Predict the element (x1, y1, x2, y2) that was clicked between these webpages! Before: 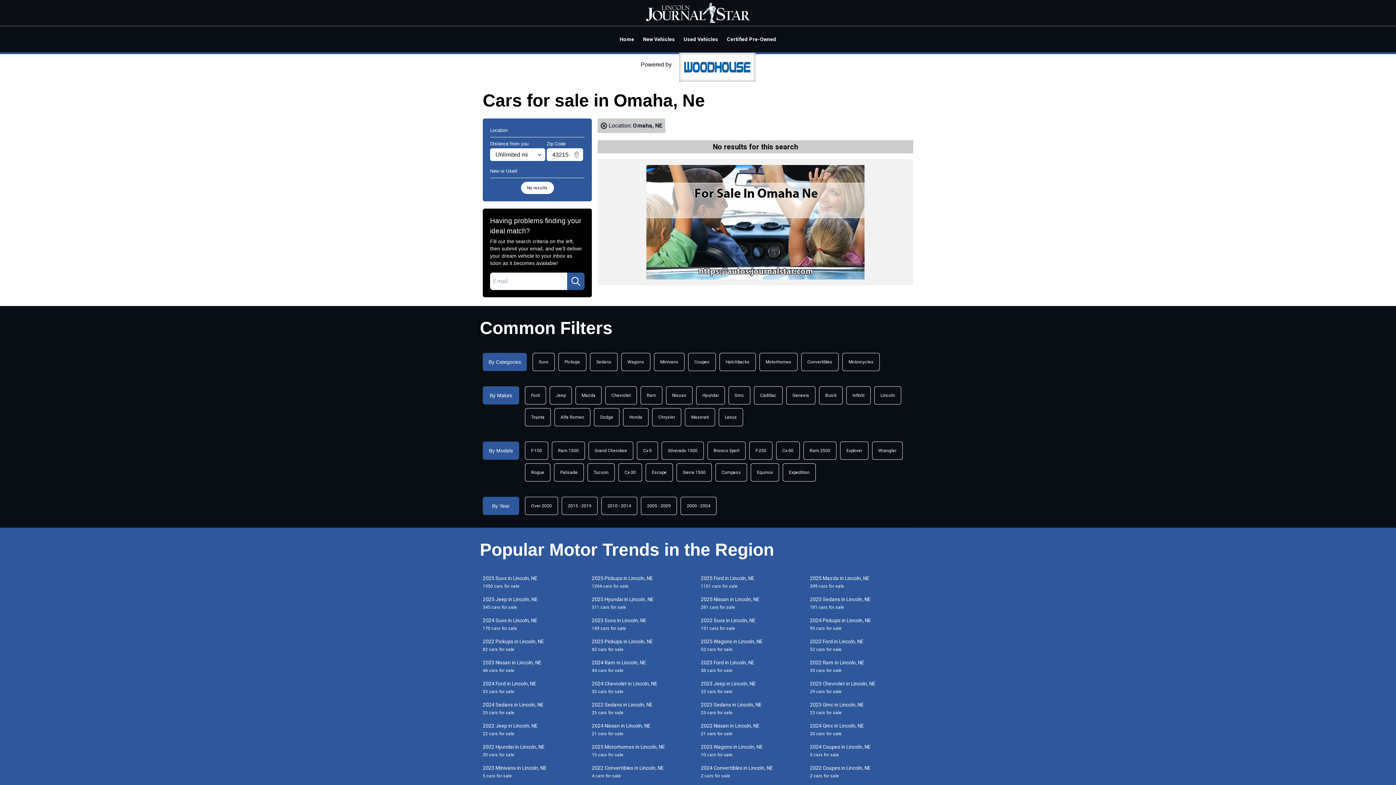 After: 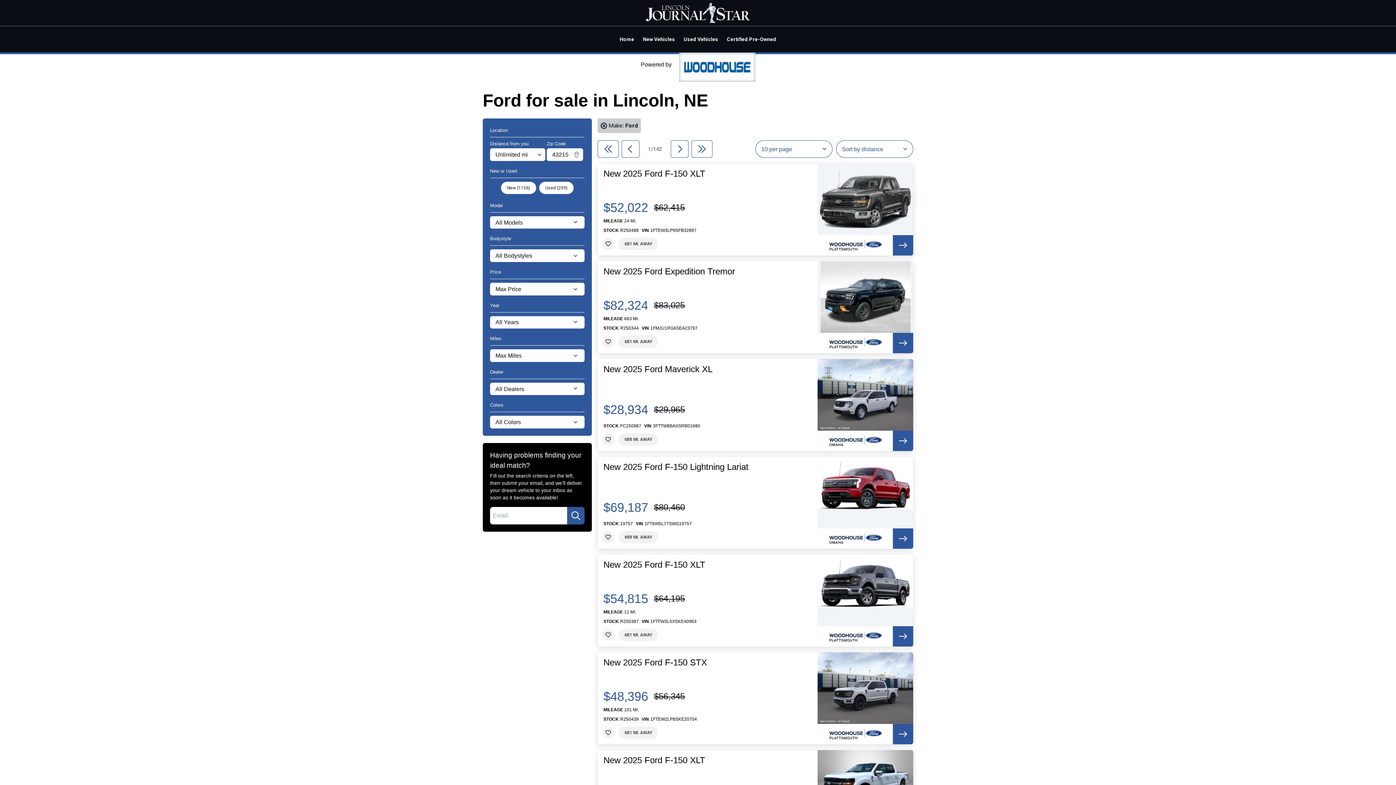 Action: label: Ford bbox: (525, 386, 546, 404)